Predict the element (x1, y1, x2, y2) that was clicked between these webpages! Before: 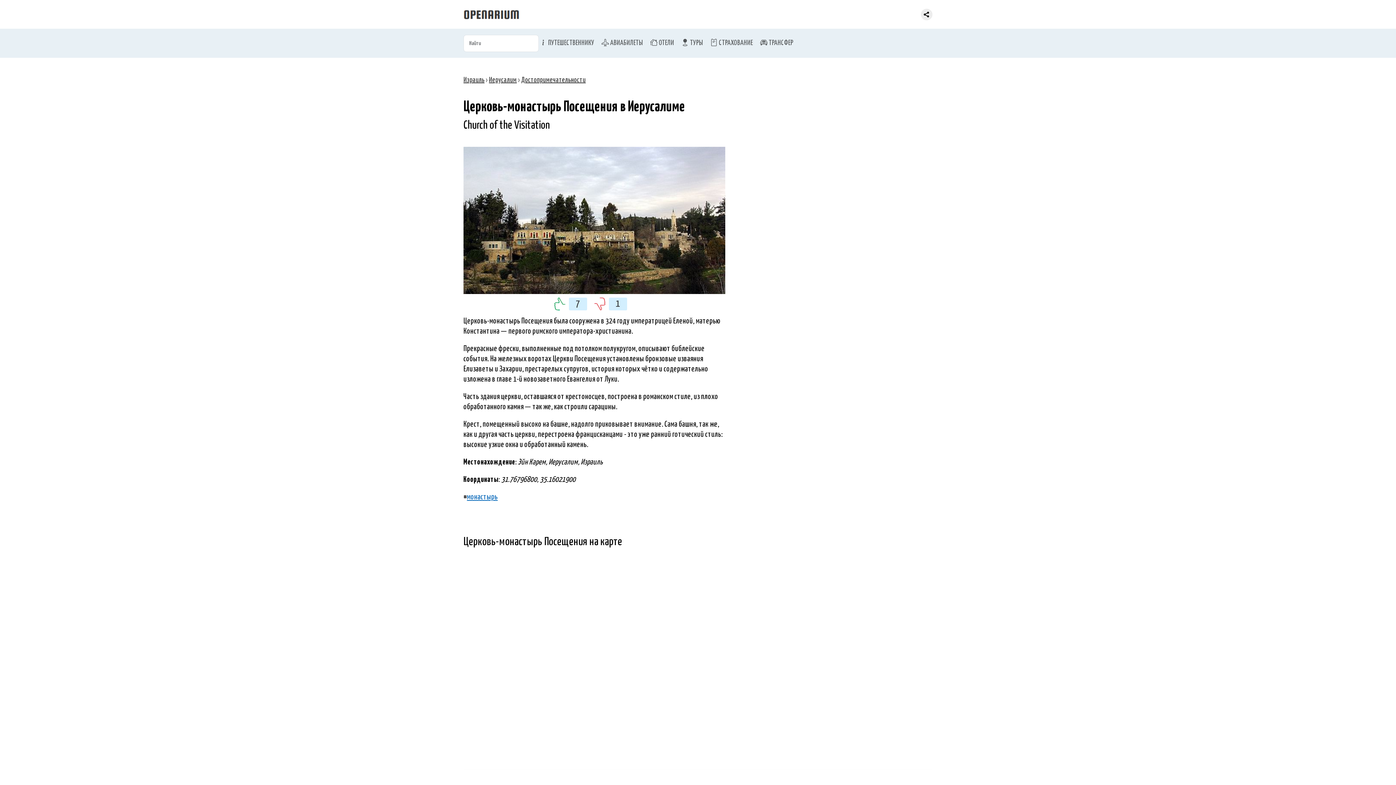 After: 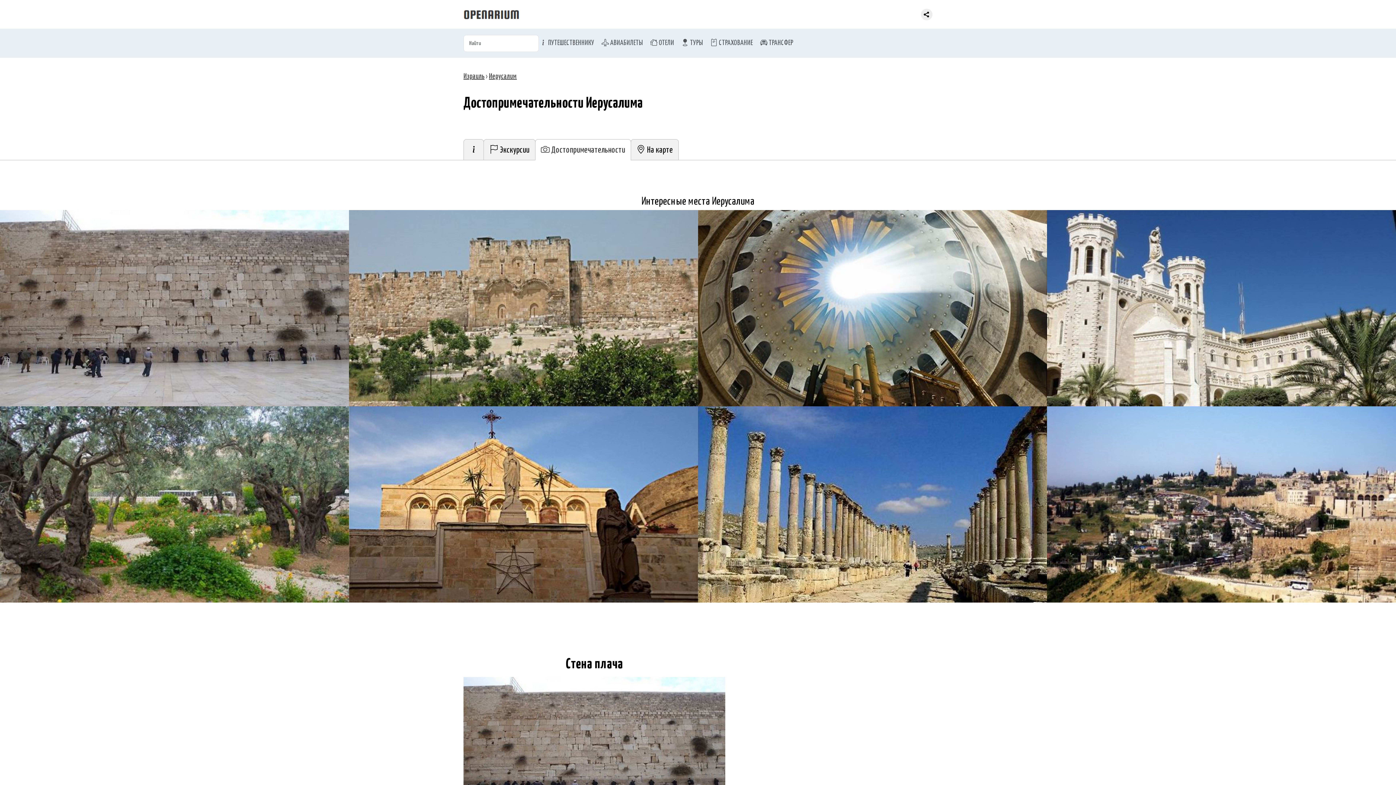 Action: label: Достопримечательности bbox: (521, 76, 585, 83)